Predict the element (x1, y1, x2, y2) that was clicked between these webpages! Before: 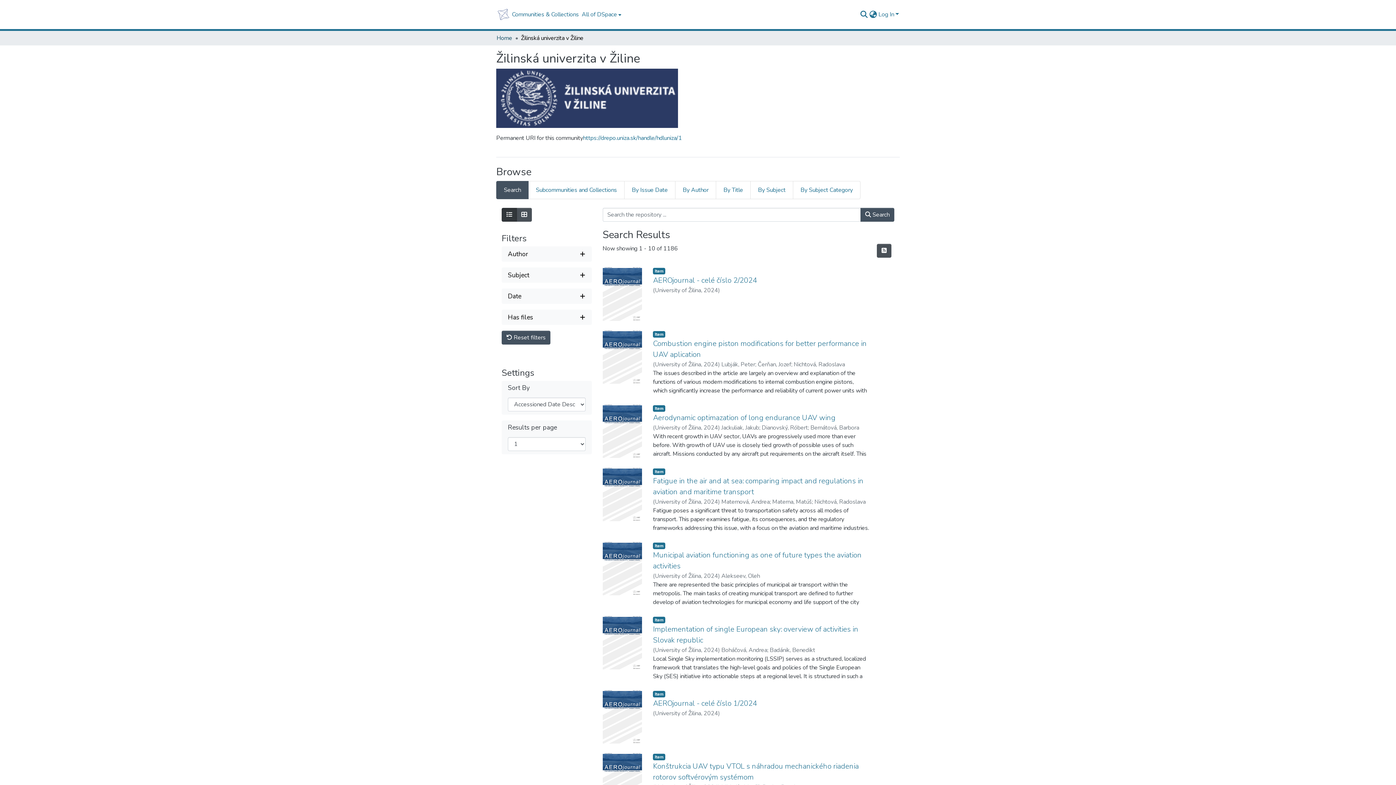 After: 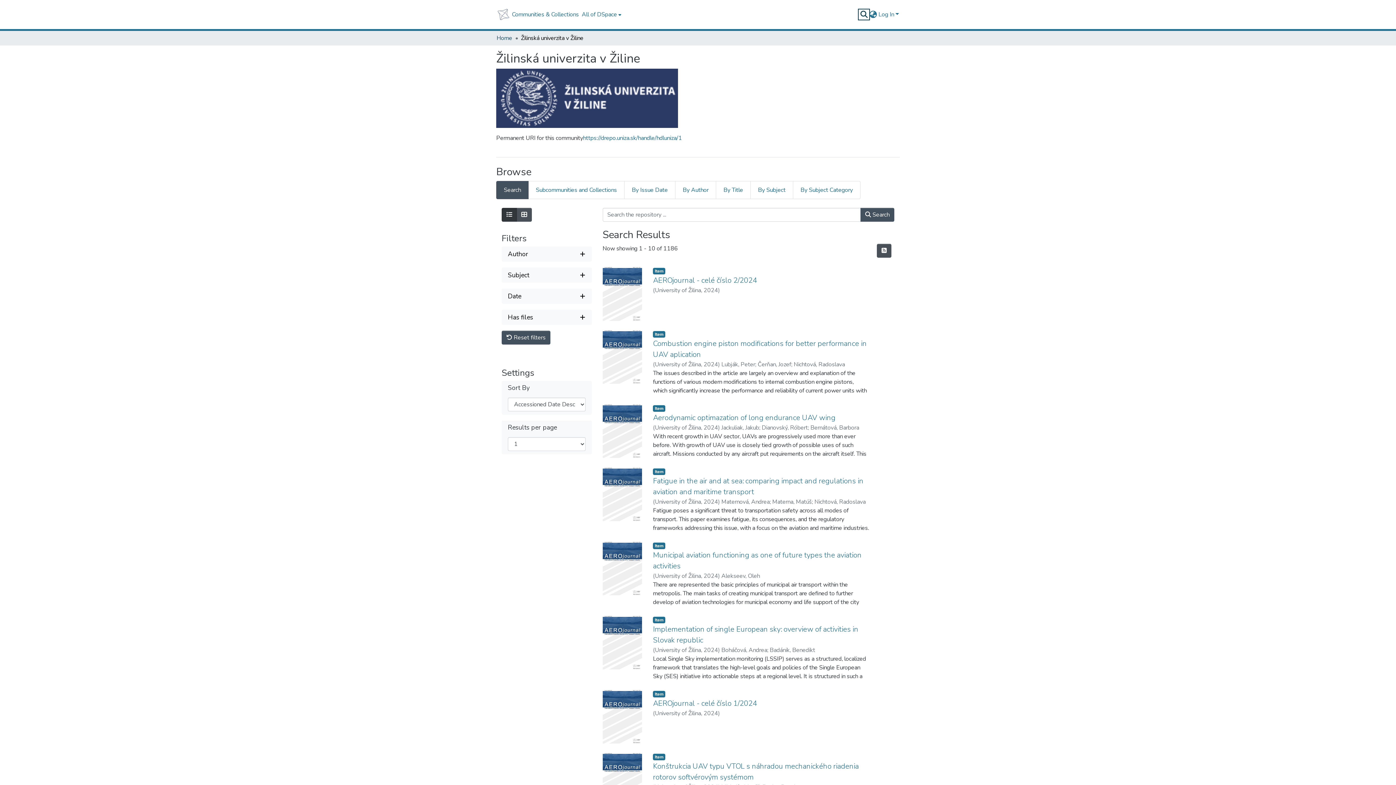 Action: bbox: (859, 10, 868, 18) label: Submit search